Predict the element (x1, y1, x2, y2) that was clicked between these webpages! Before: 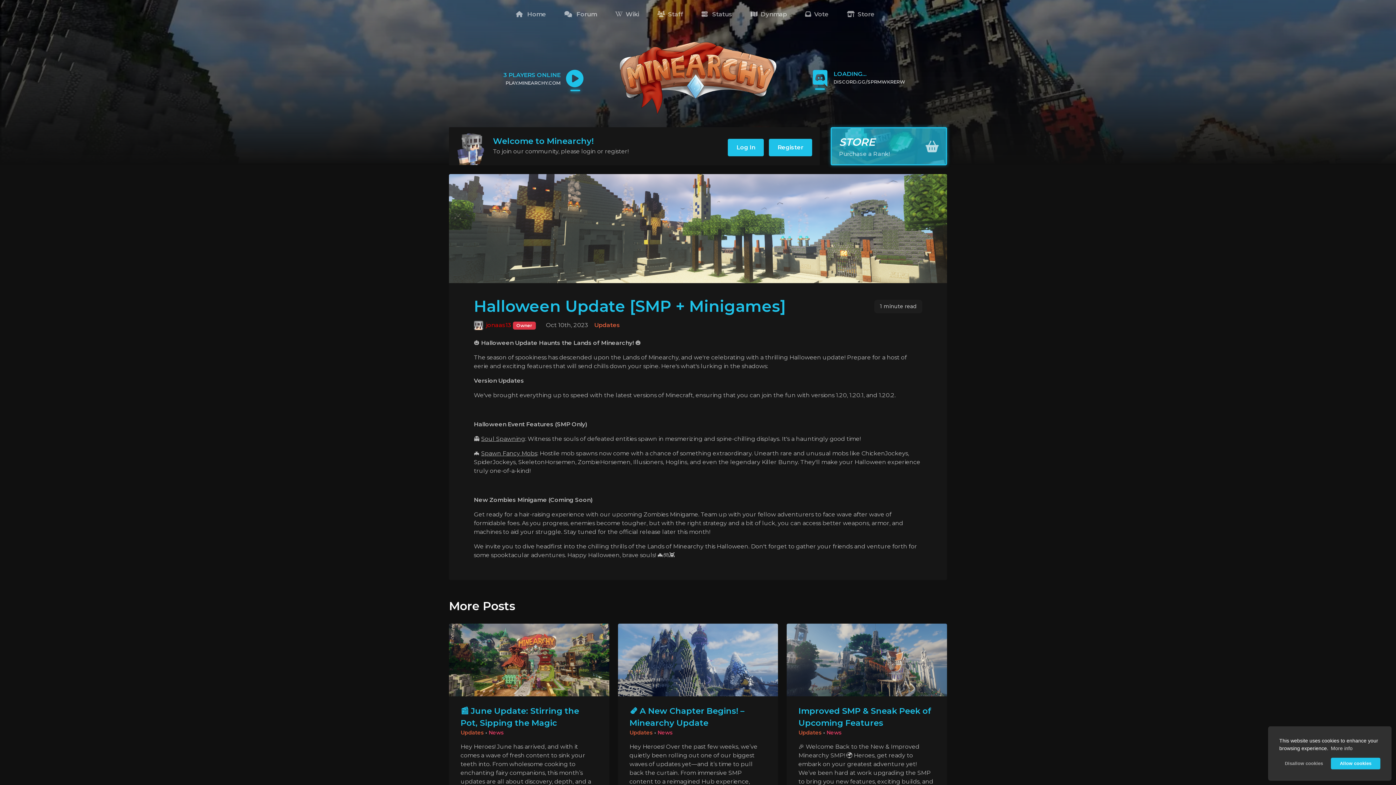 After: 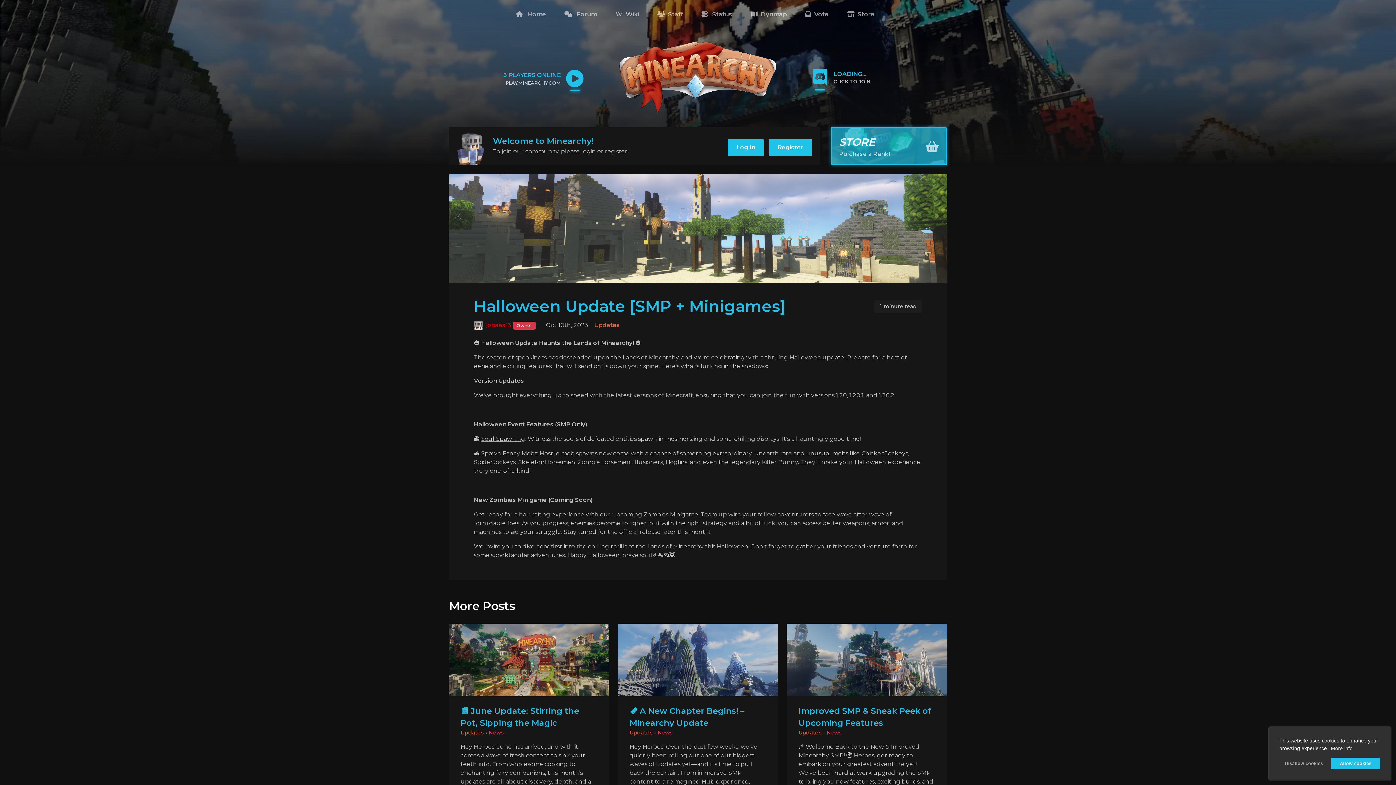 Action: label: LOADING...
DISCORD.GG/SPRMWKRERW
CLICK TO JOIN bbox: (776, 69, 905, 85)